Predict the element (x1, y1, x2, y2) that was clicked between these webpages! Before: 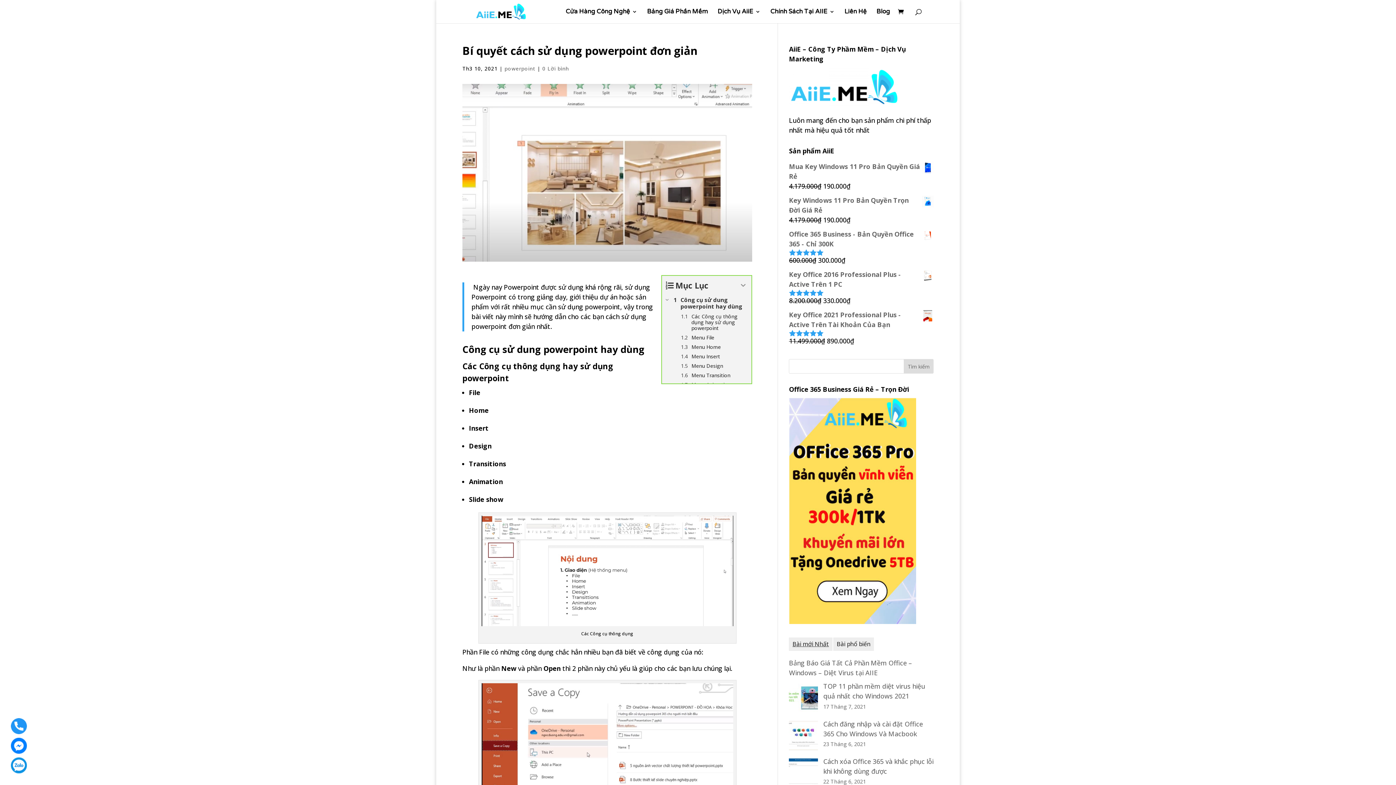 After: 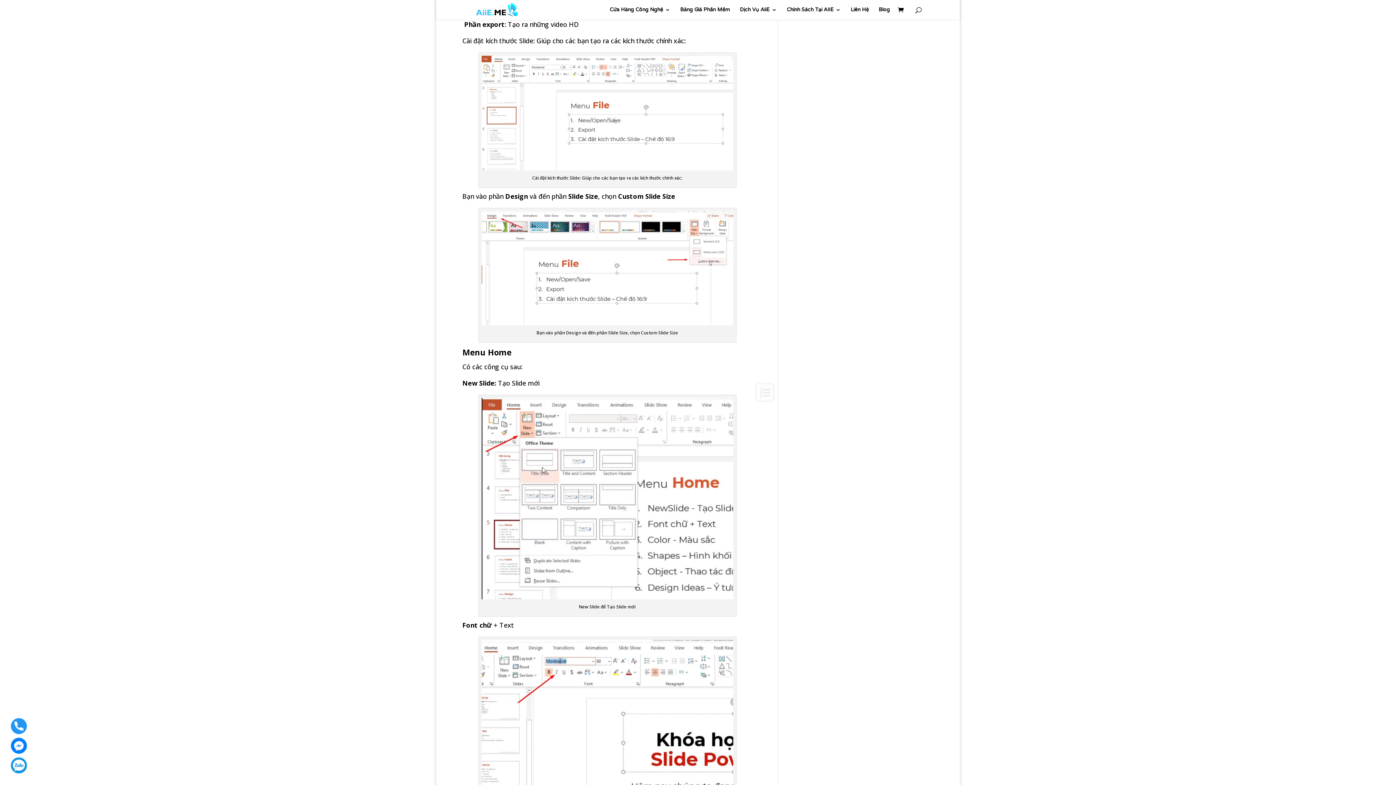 Action: label: Menu File bbox: (662, 333, 751, 342)